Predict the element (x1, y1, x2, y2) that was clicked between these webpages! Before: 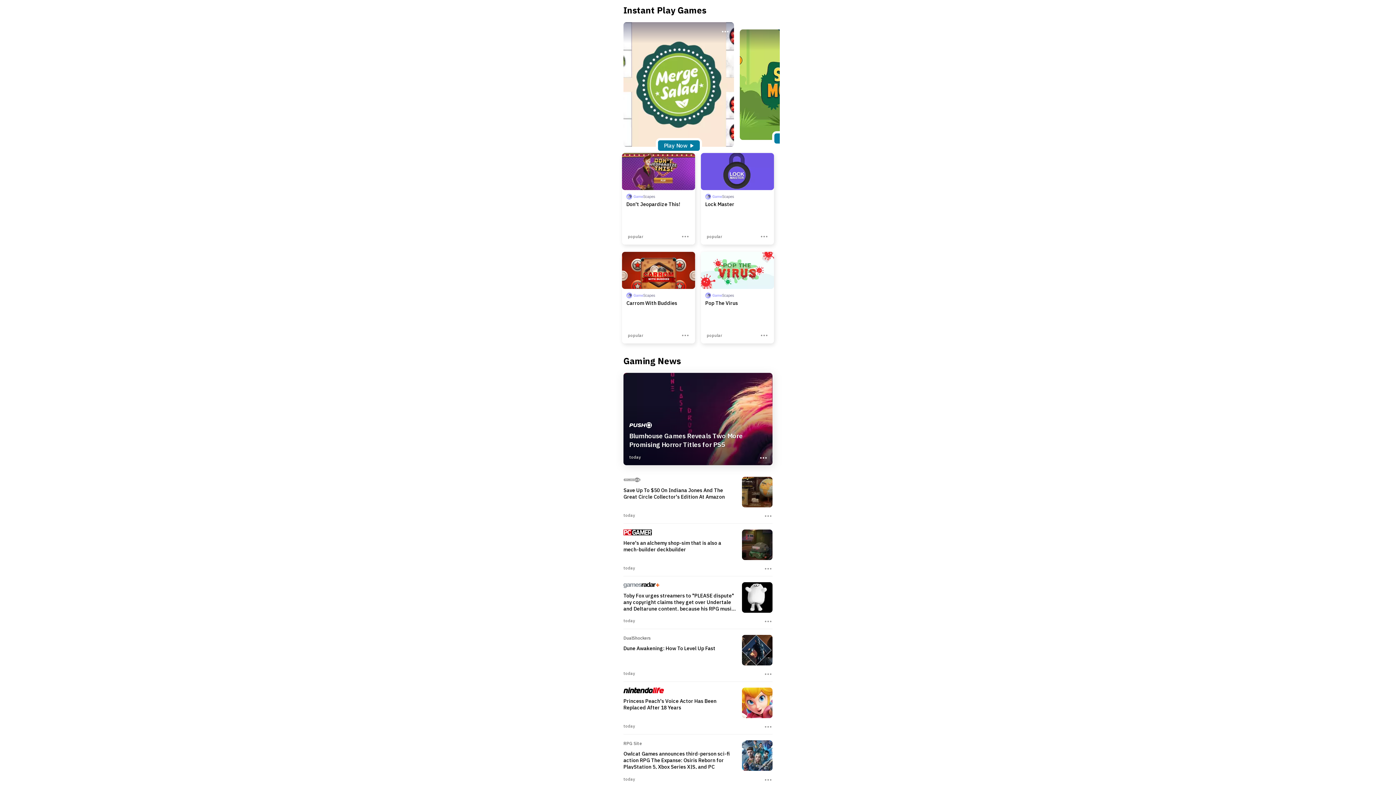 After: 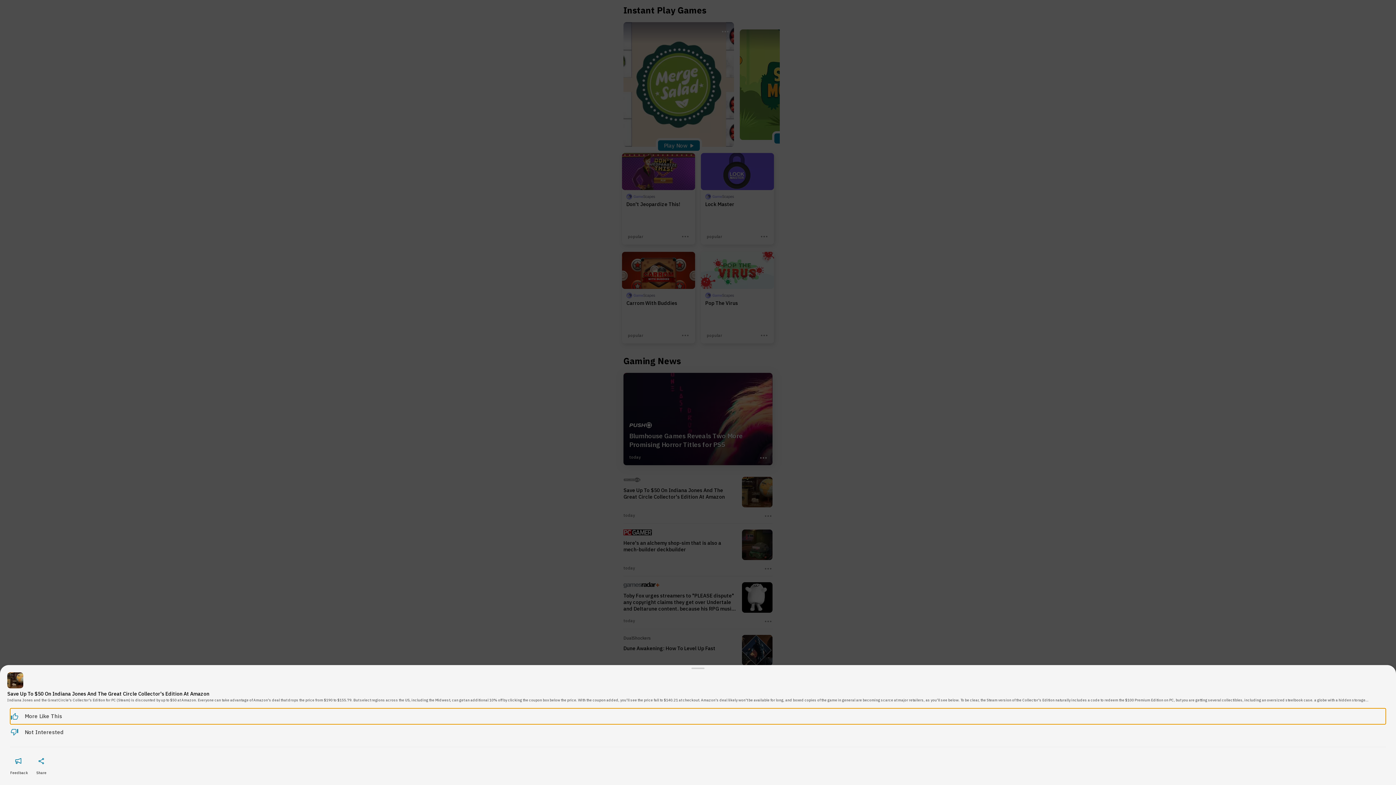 Action: label: Three Dots bbox: (755, 507, 771, 523)